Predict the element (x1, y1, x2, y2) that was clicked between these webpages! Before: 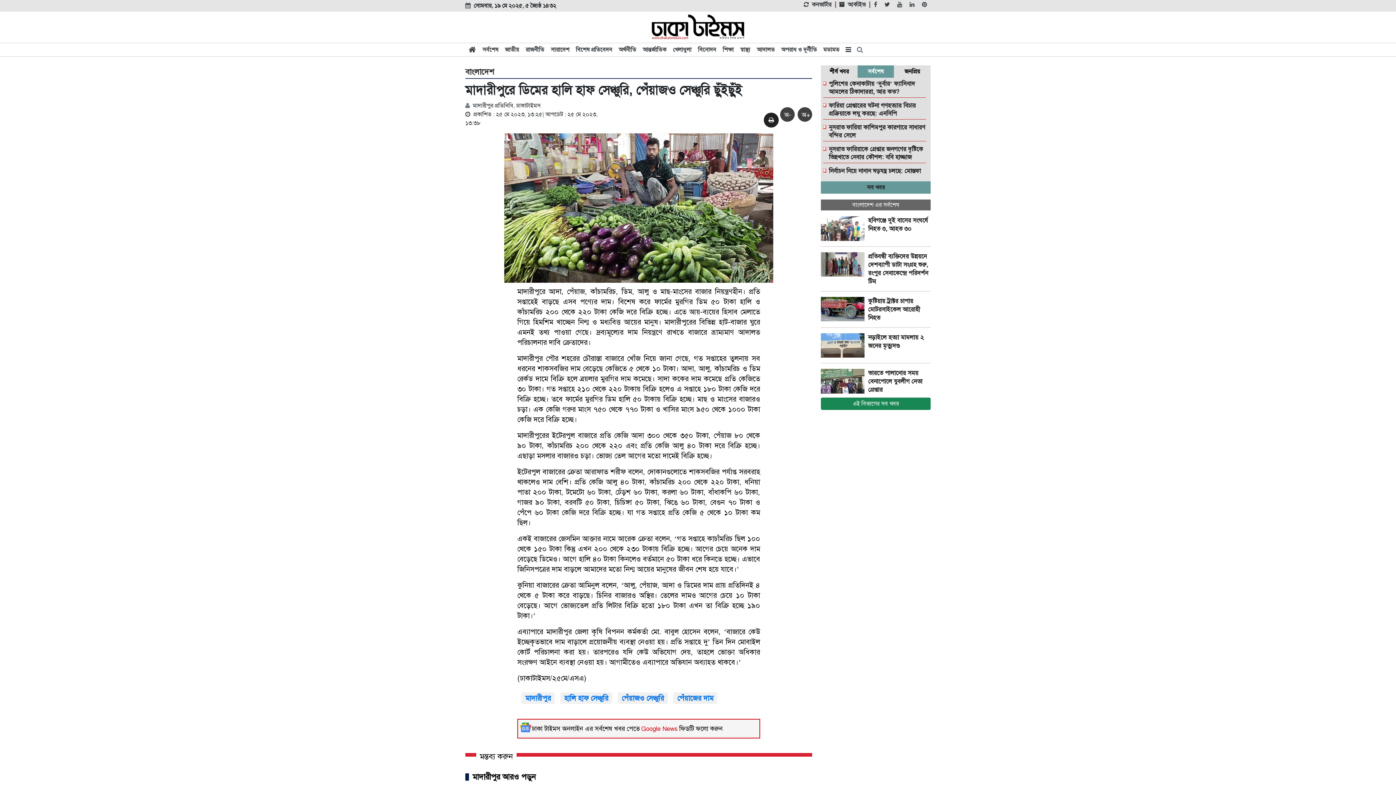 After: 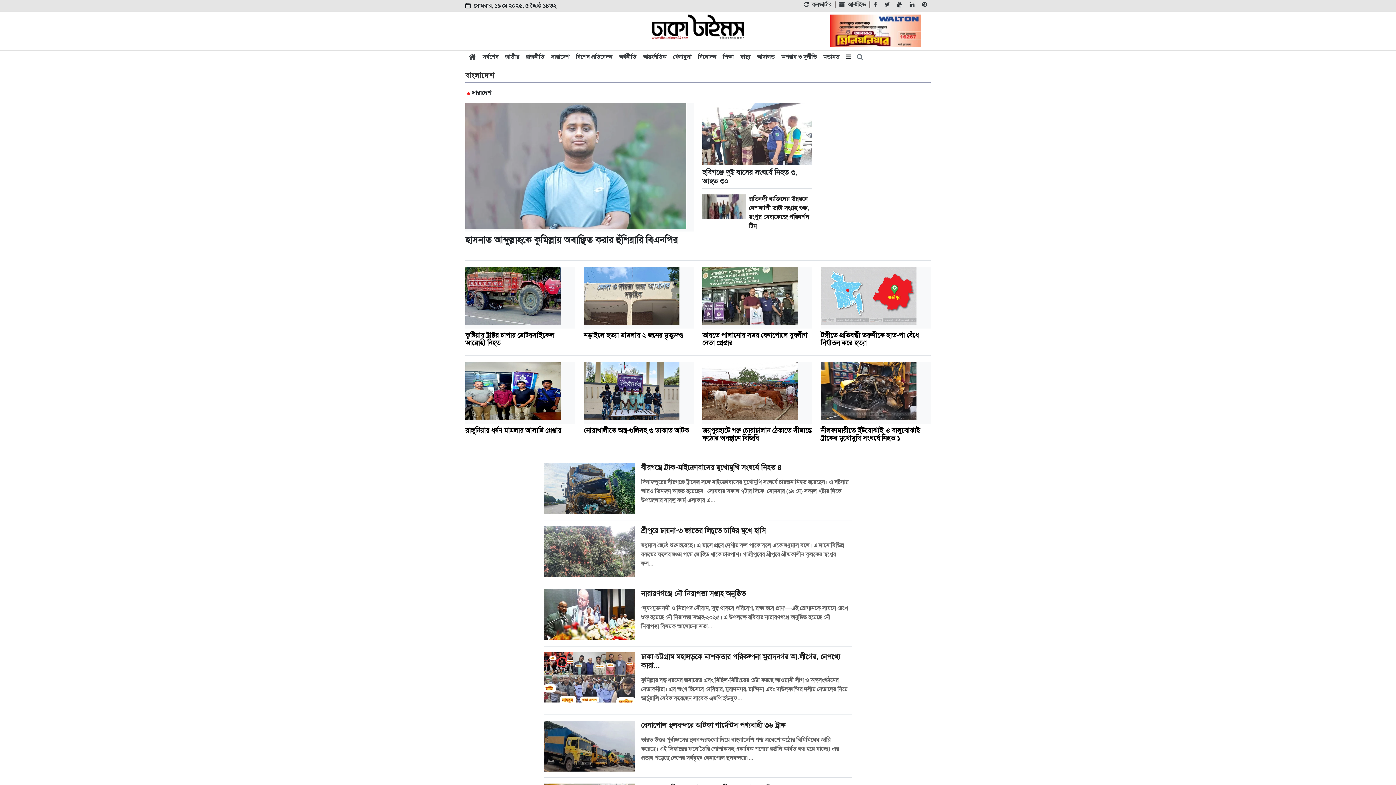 Action: bbox: (821, 397, 930, 410) label: এই বিভাগের সব খবর